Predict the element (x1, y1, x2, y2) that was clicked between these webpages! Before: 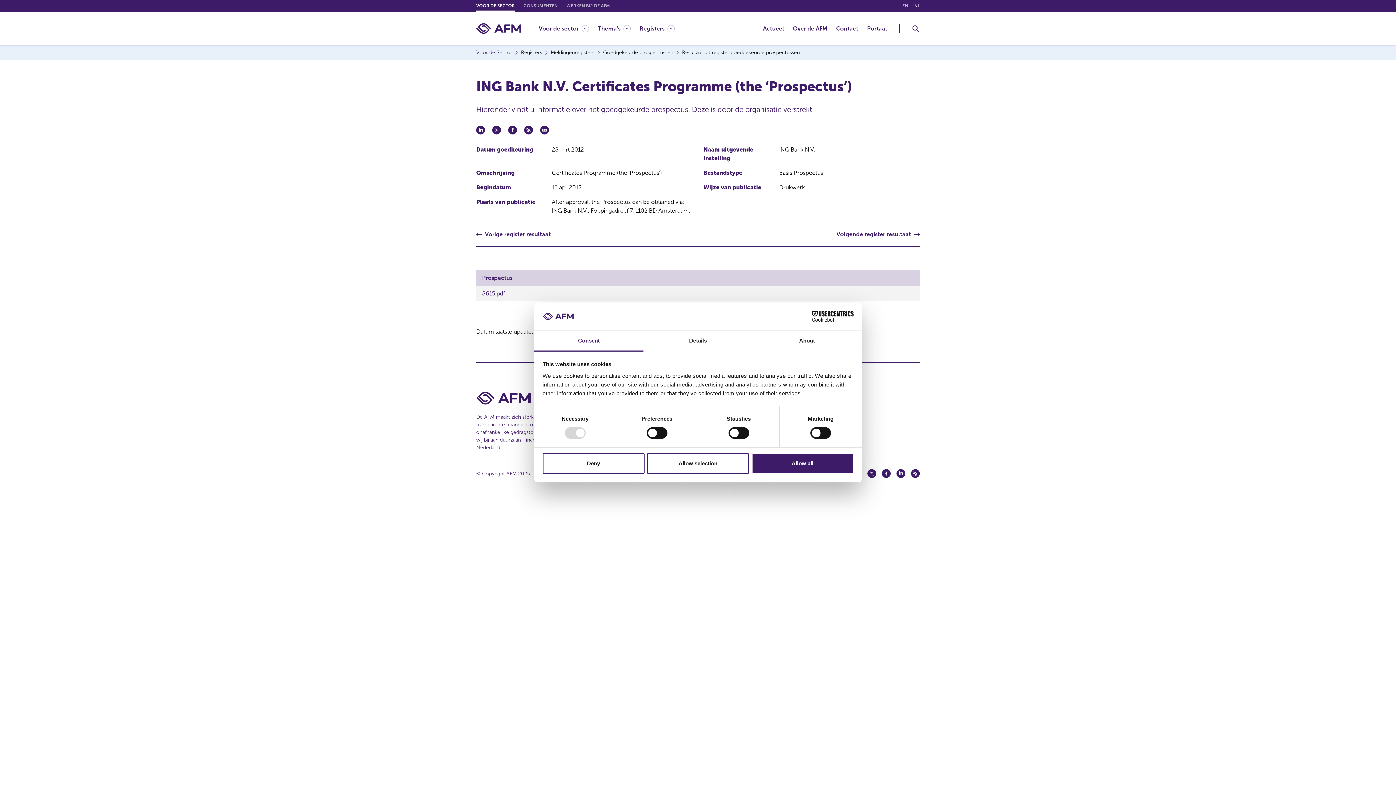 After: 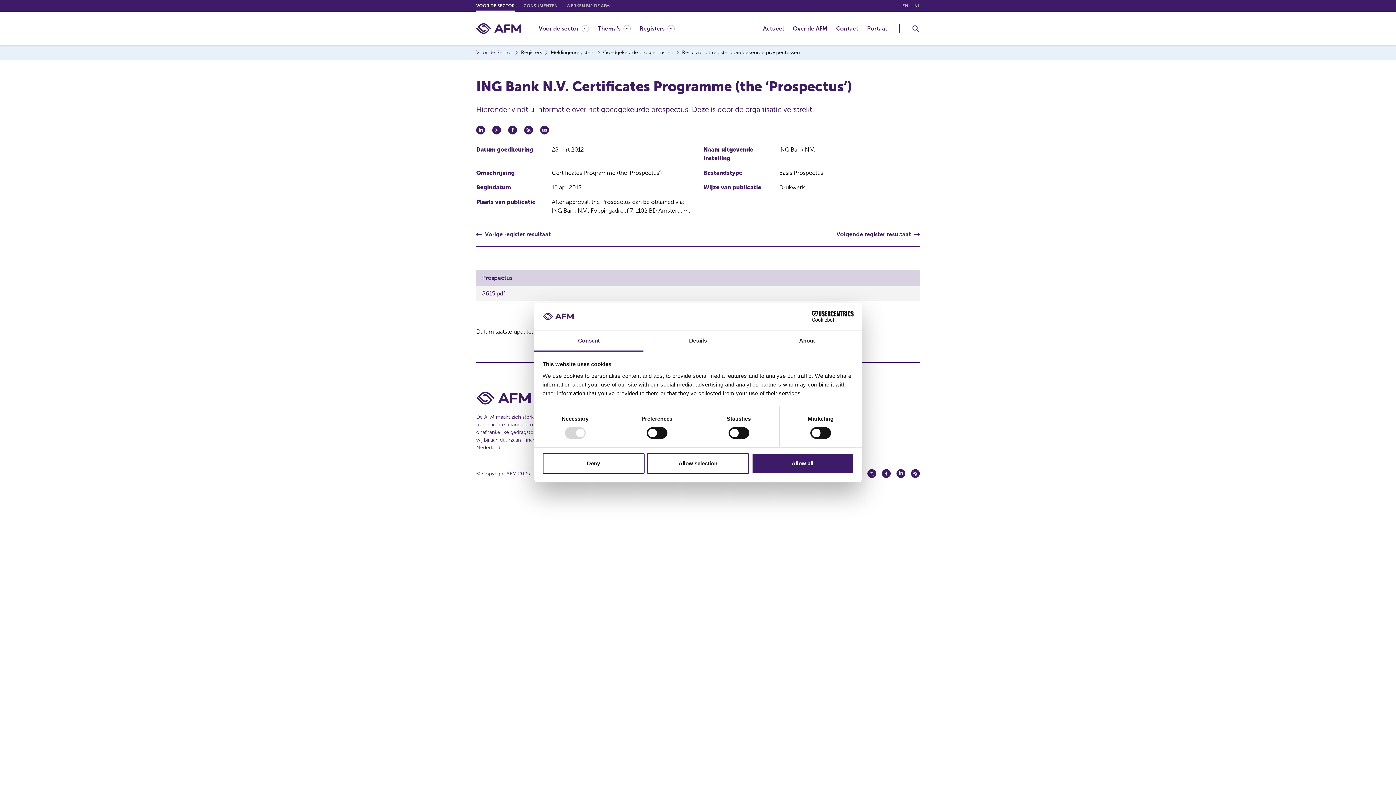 Action: bbox: (476, 3, 514, 8) label: VOOR DE SECTOR